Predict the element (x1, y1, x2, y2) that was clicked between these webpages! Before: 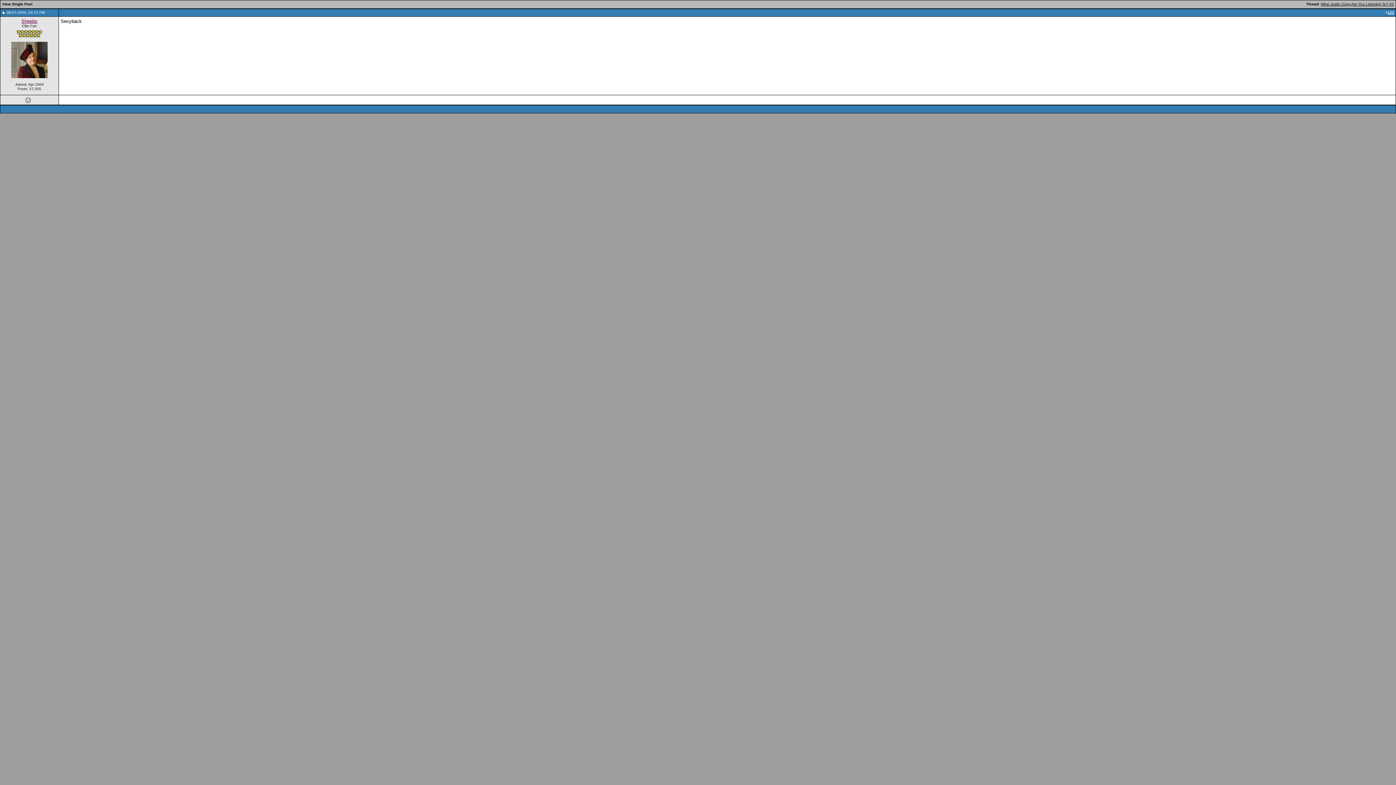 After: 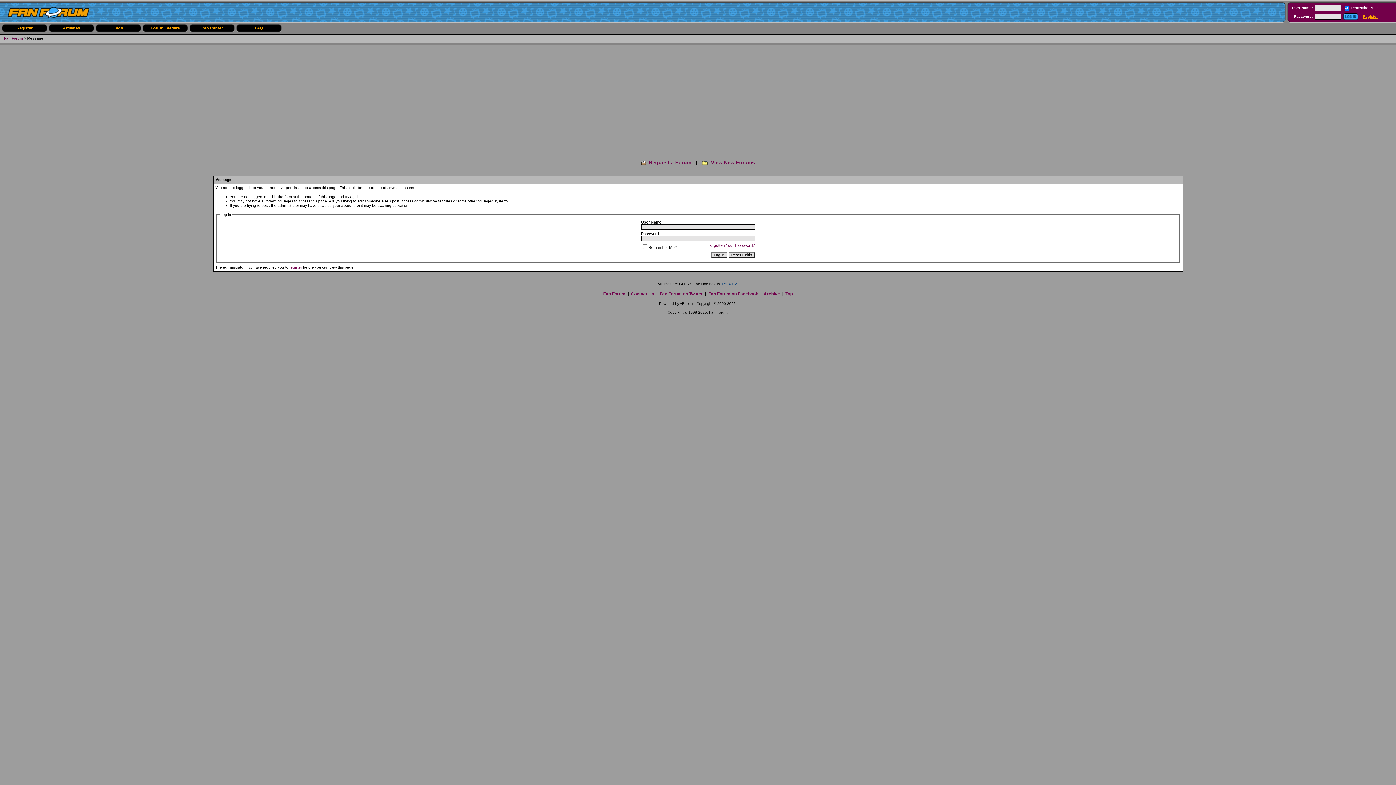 Action: bbox: (11, 74, 47, 78)